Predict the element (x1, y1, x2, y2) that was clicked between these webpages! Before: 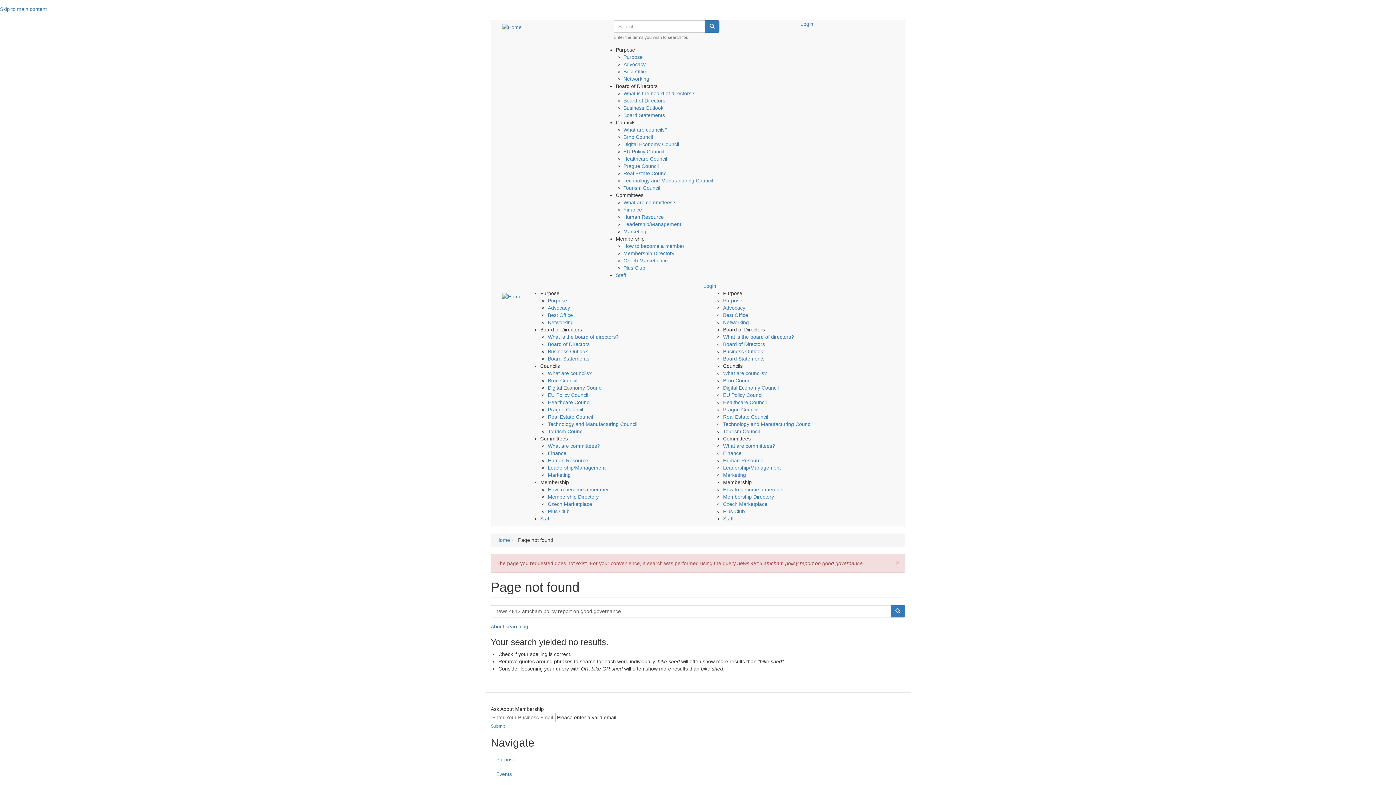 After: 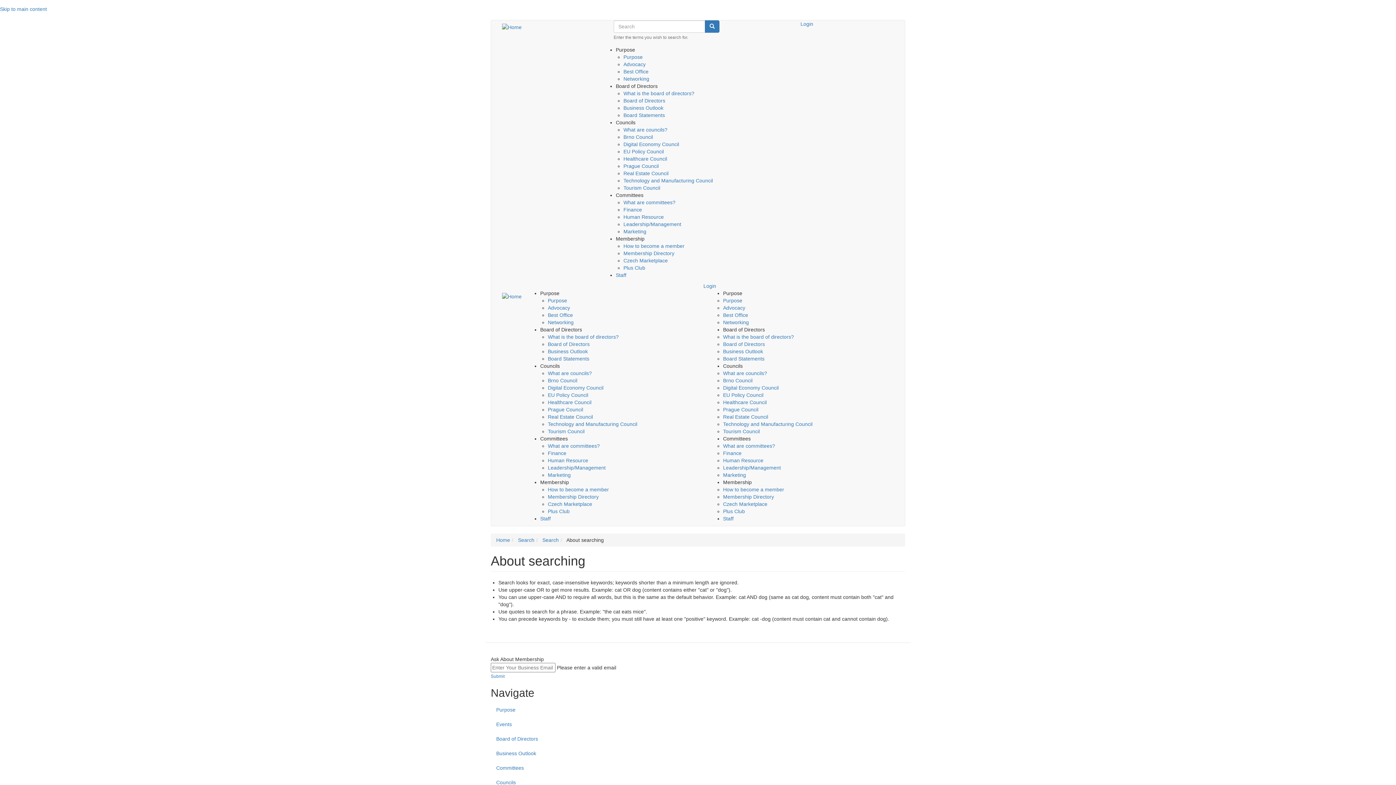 Action: bbox: (490, 624, 528, 629) label: About searching